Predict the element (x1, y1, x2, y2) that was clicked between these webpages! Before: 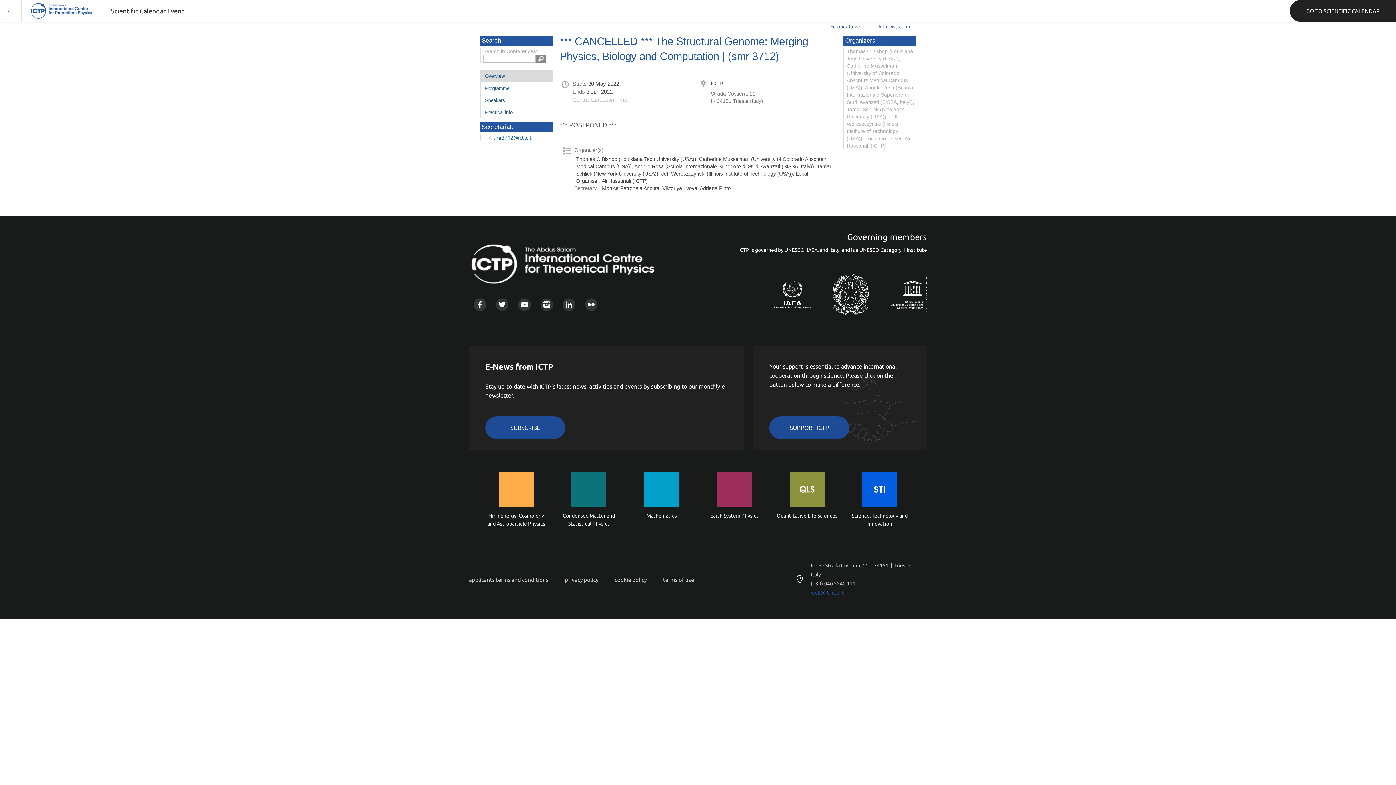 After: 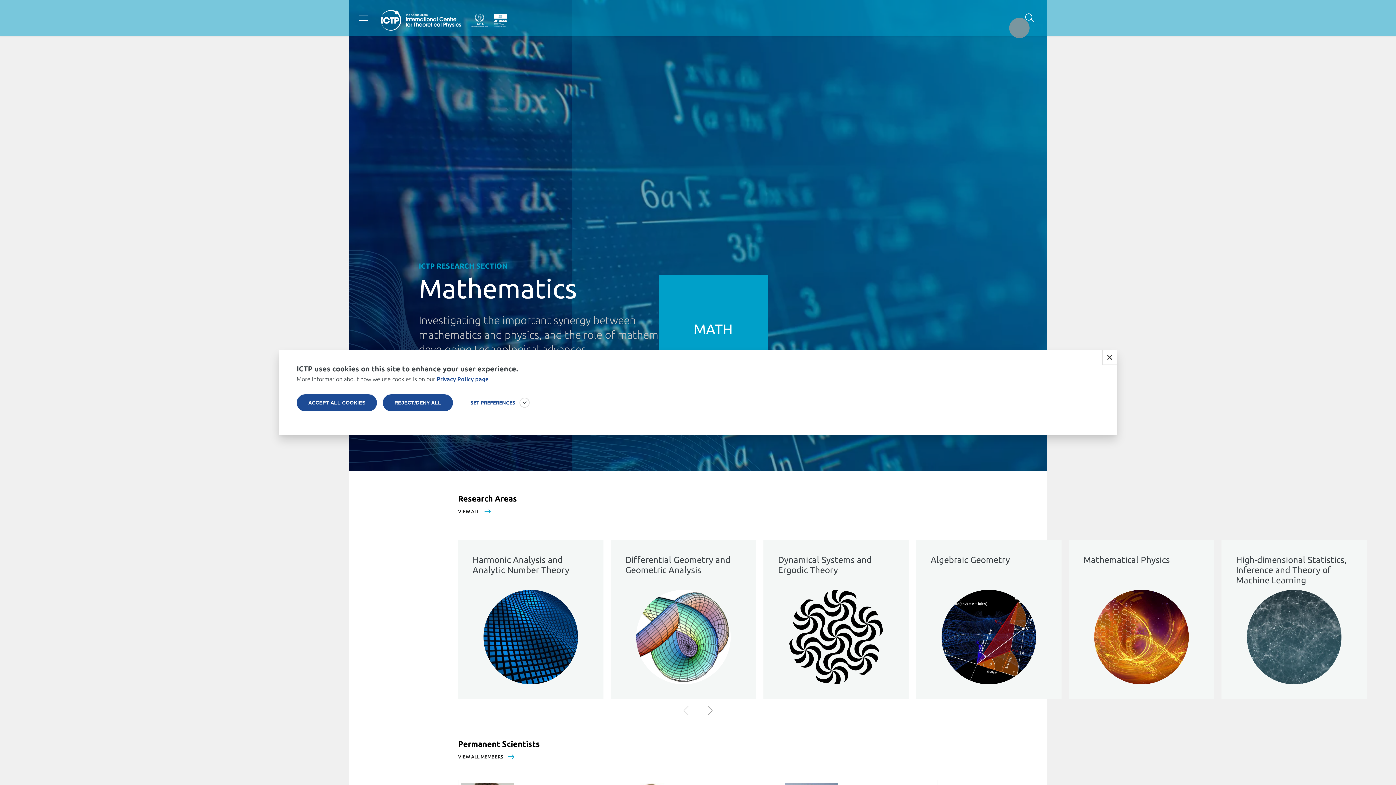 Action: bbox: (630, 482, 692, 533) label: Mathematics